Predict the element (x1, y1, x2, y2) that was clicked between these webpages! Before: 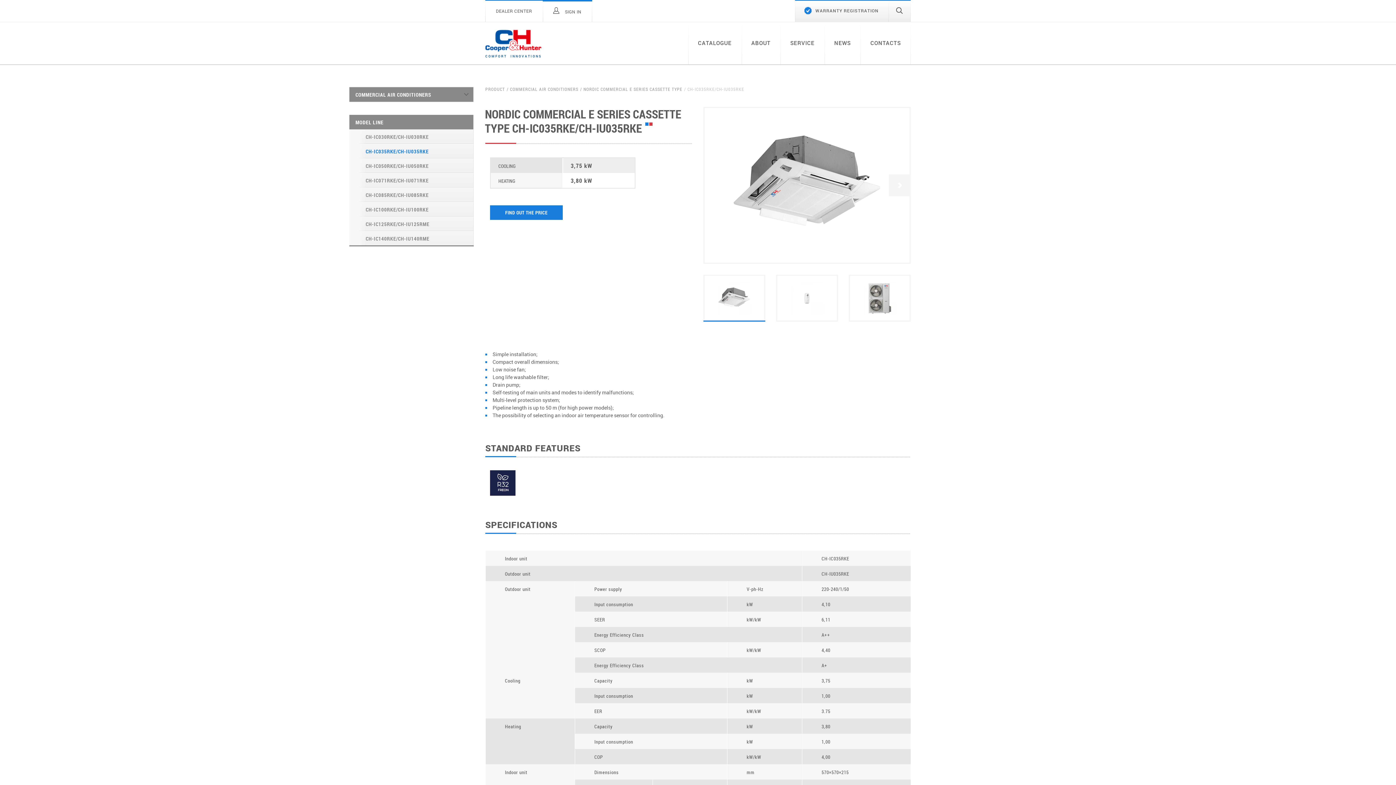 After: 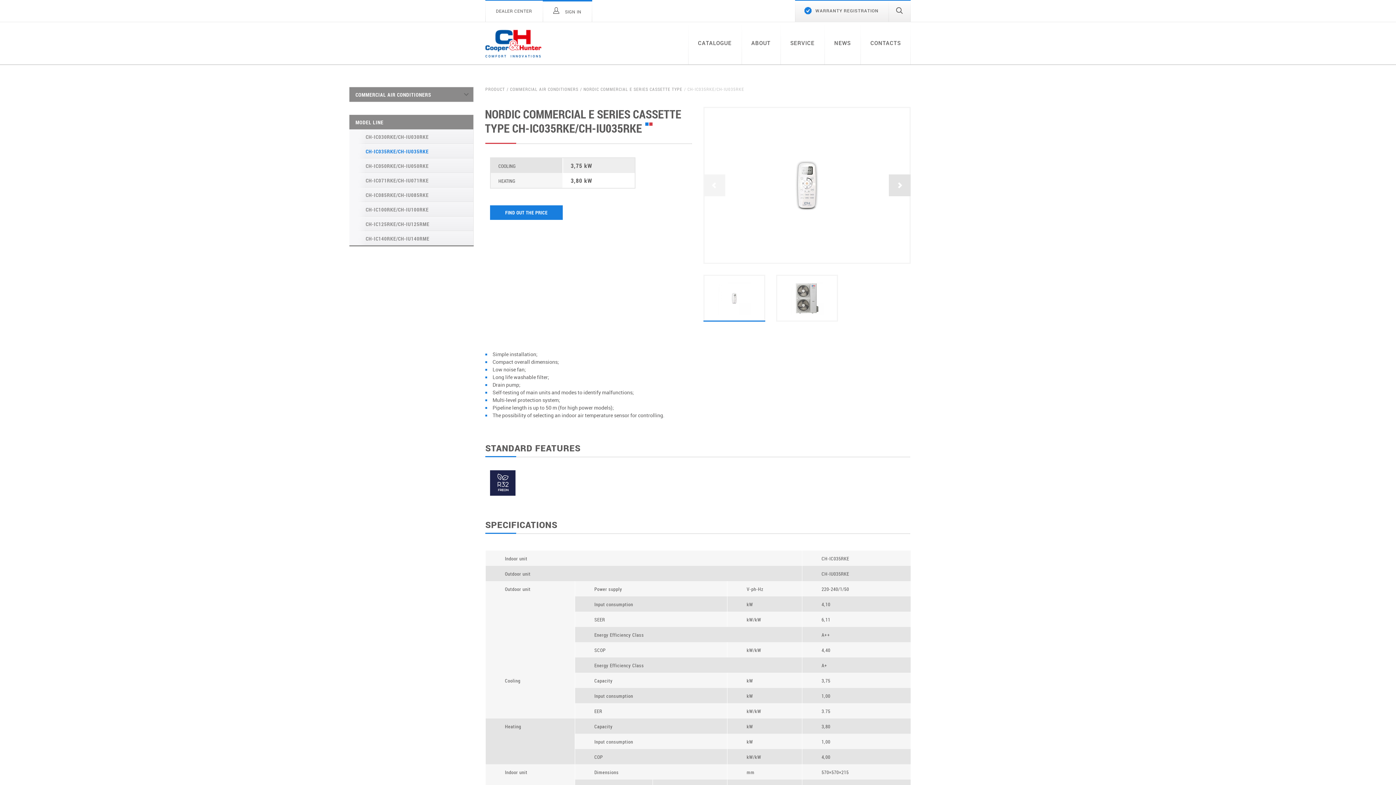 Action: bbox: (889, 174, 910, 196) label: Next